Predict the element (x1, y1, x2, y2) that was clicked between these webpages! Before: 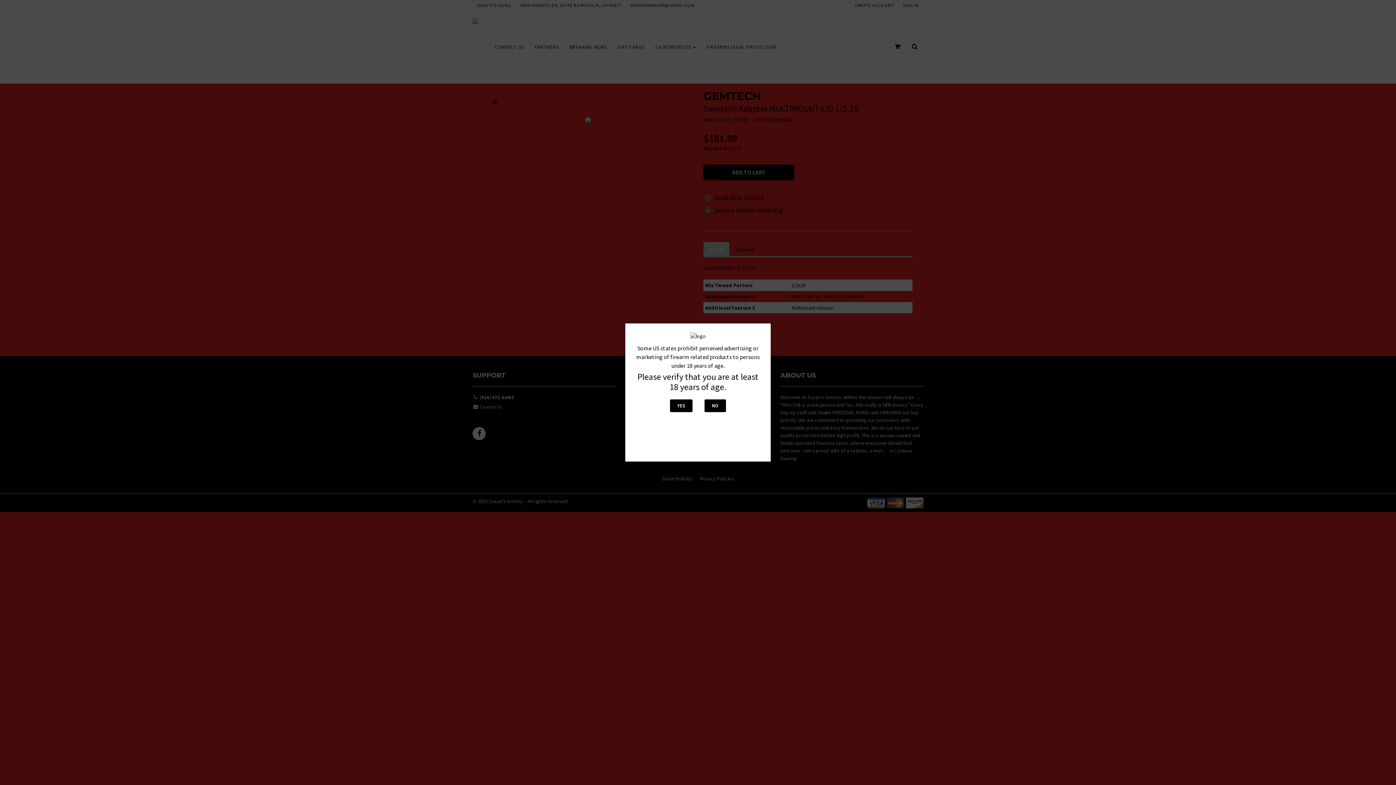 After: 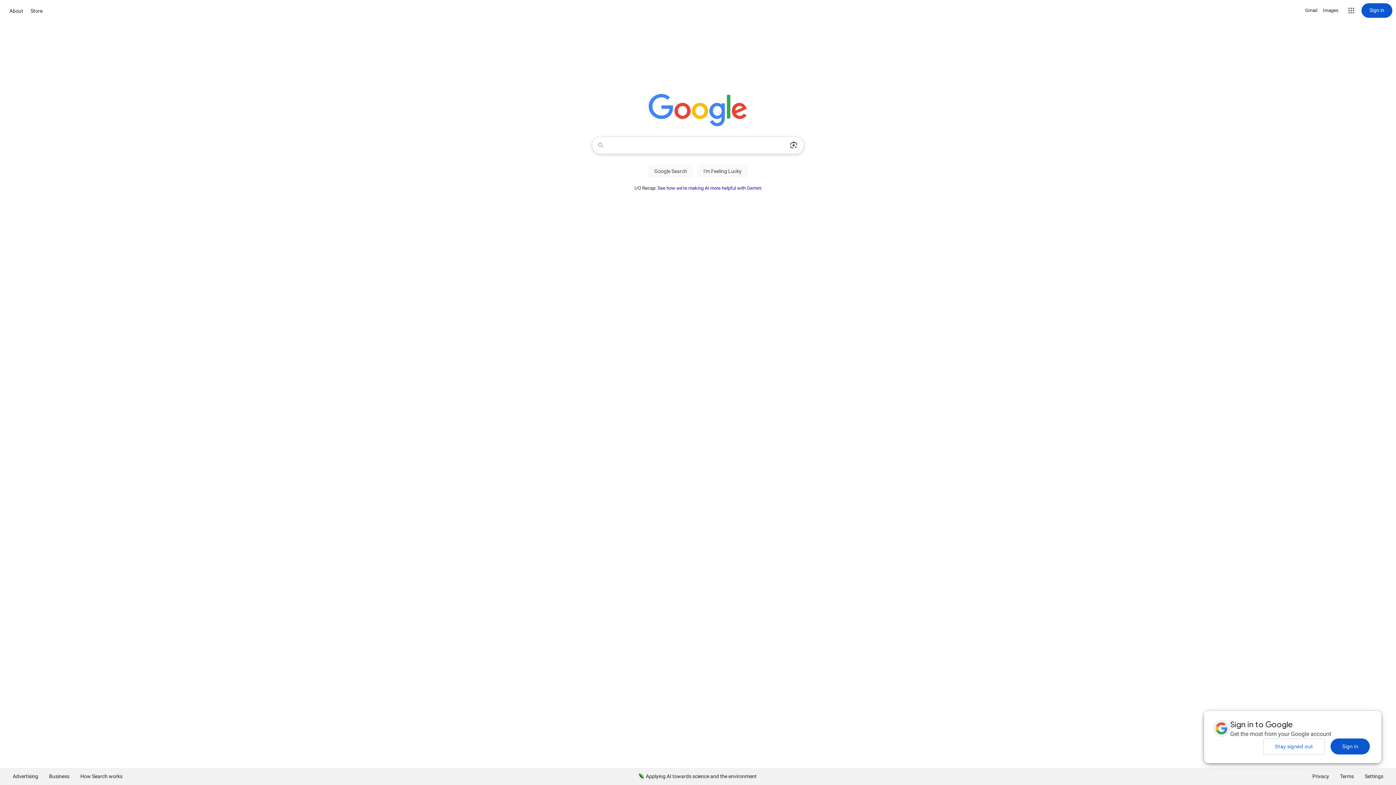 Action: bbox: (704, 399, 726, 412) label: NO